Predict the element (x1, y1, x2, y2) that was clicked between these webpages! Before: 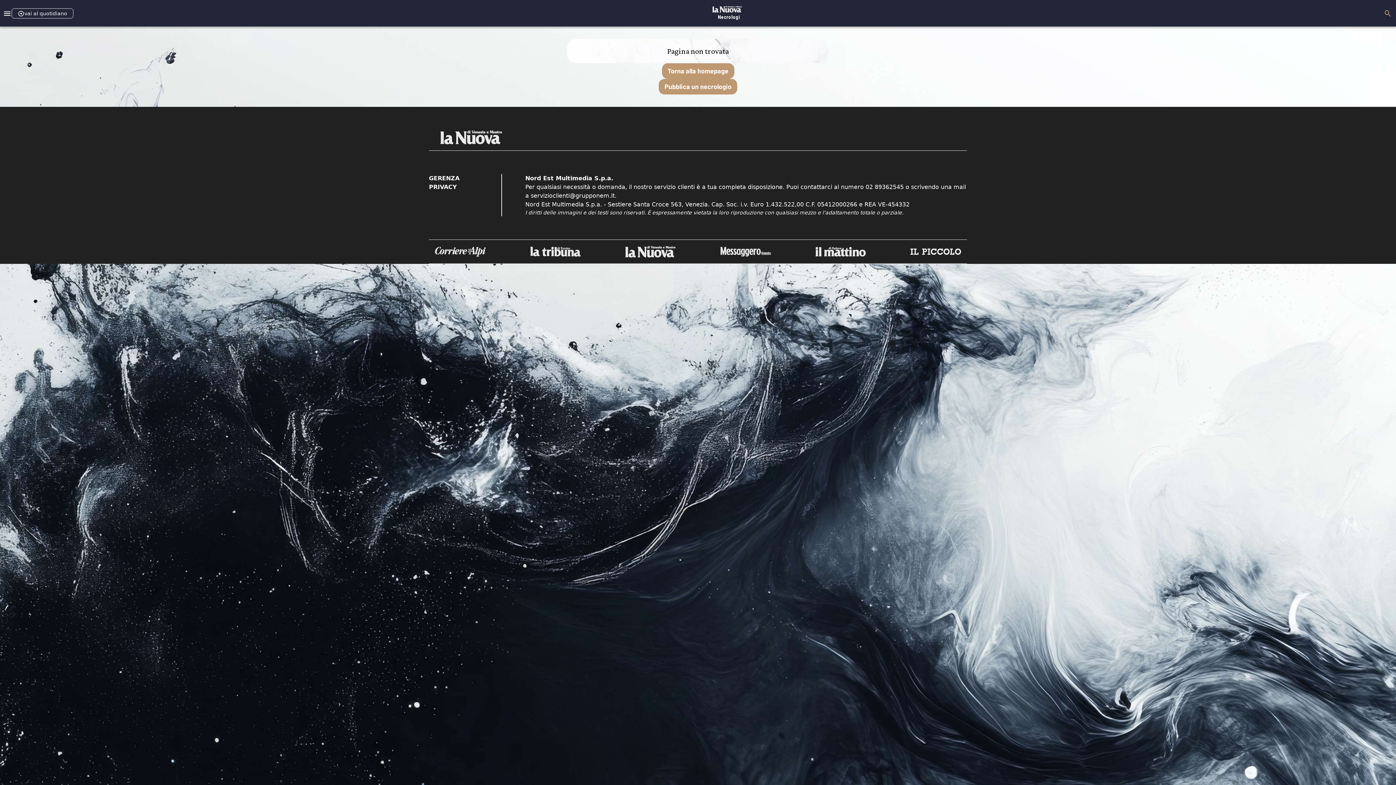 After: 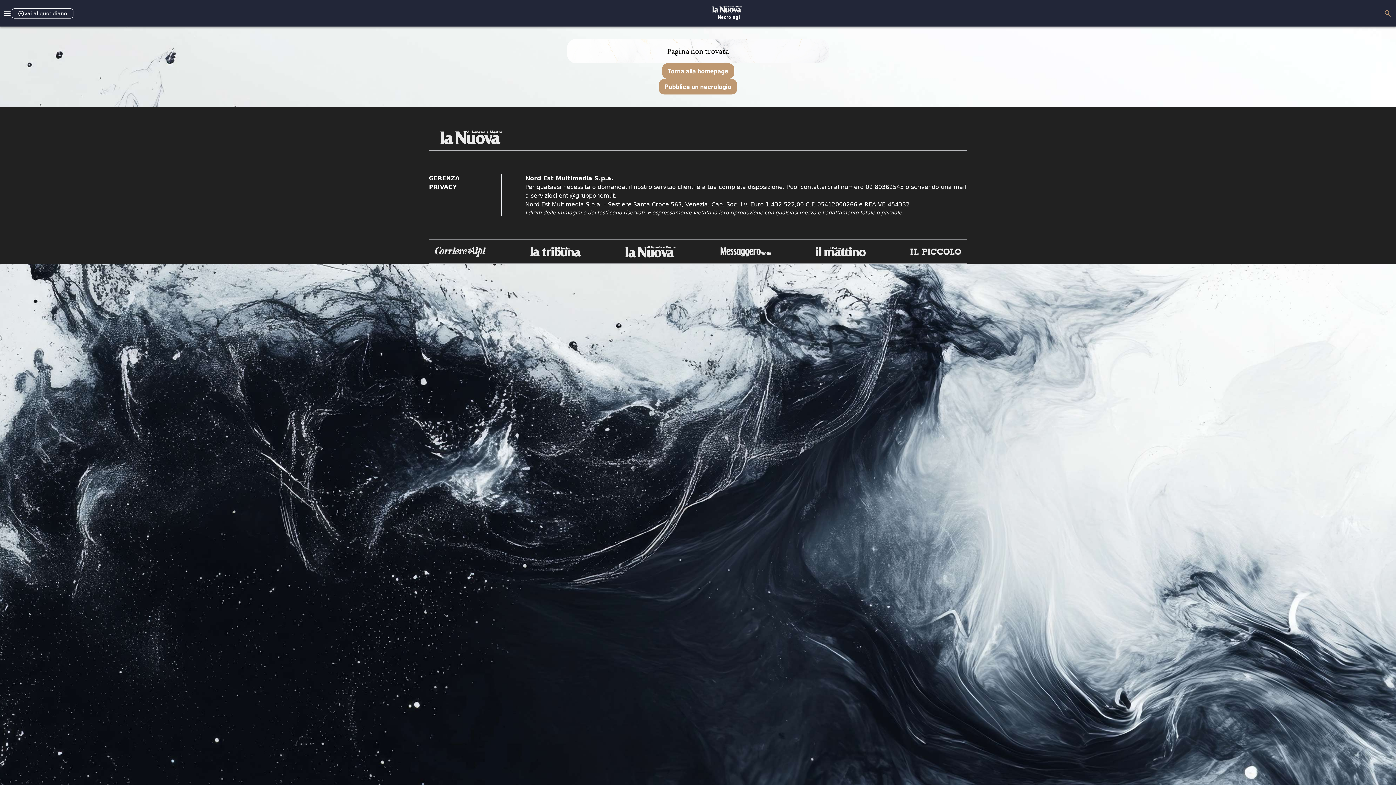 Action: label: servizioclienti@grupponem.it bbox: (530, 192, 614, 199)